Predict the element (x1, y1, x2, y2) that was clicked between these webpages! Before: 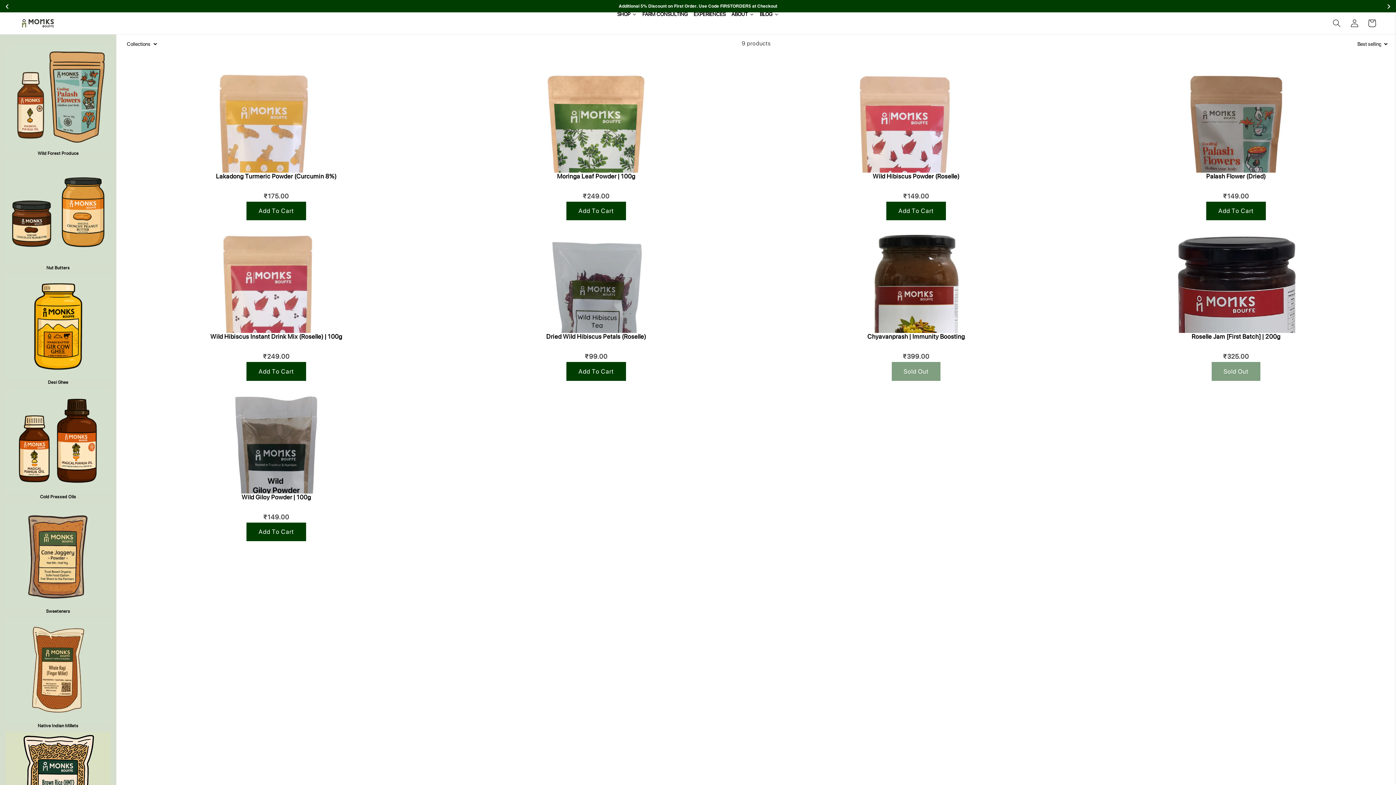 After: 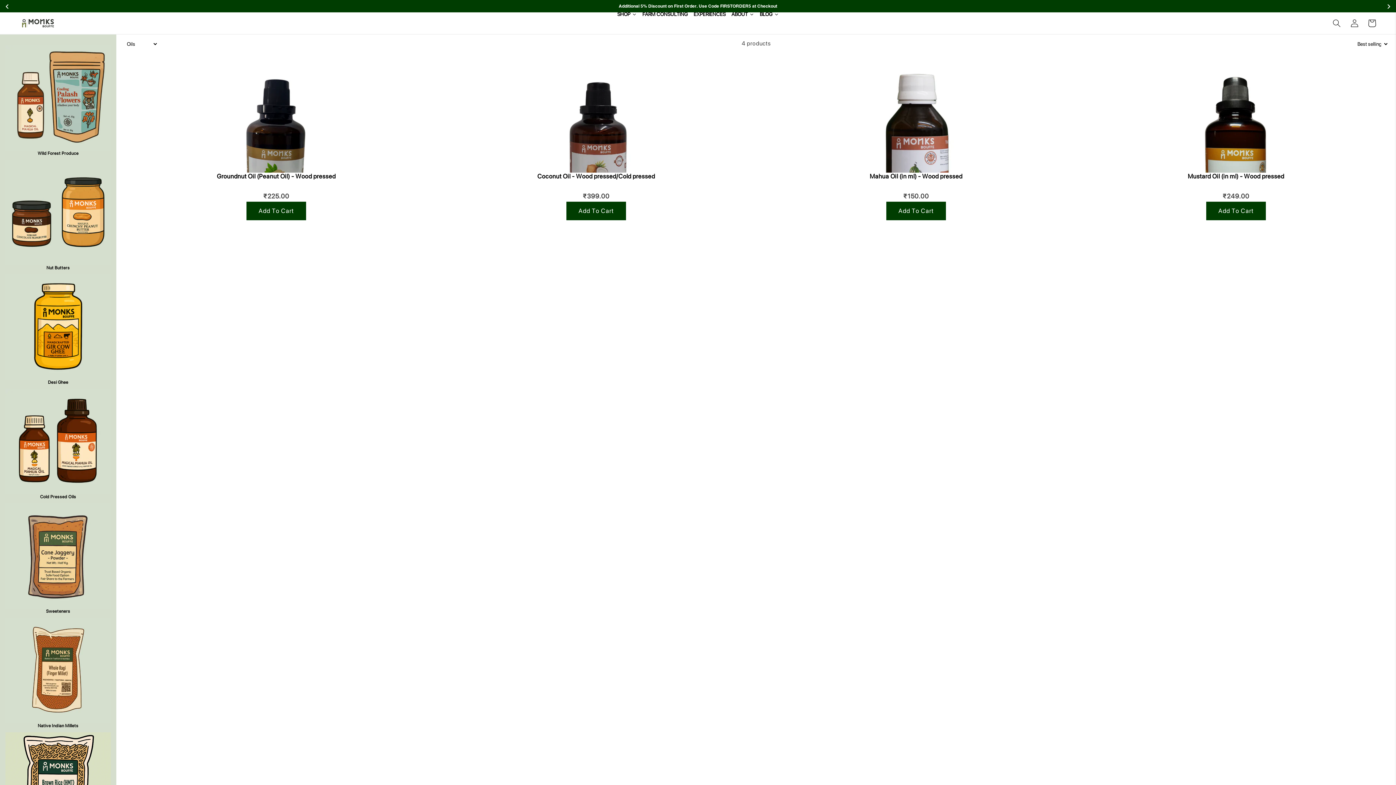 Action: bbox: (40, 494, 76, 499) label: Cold Pressed Oils